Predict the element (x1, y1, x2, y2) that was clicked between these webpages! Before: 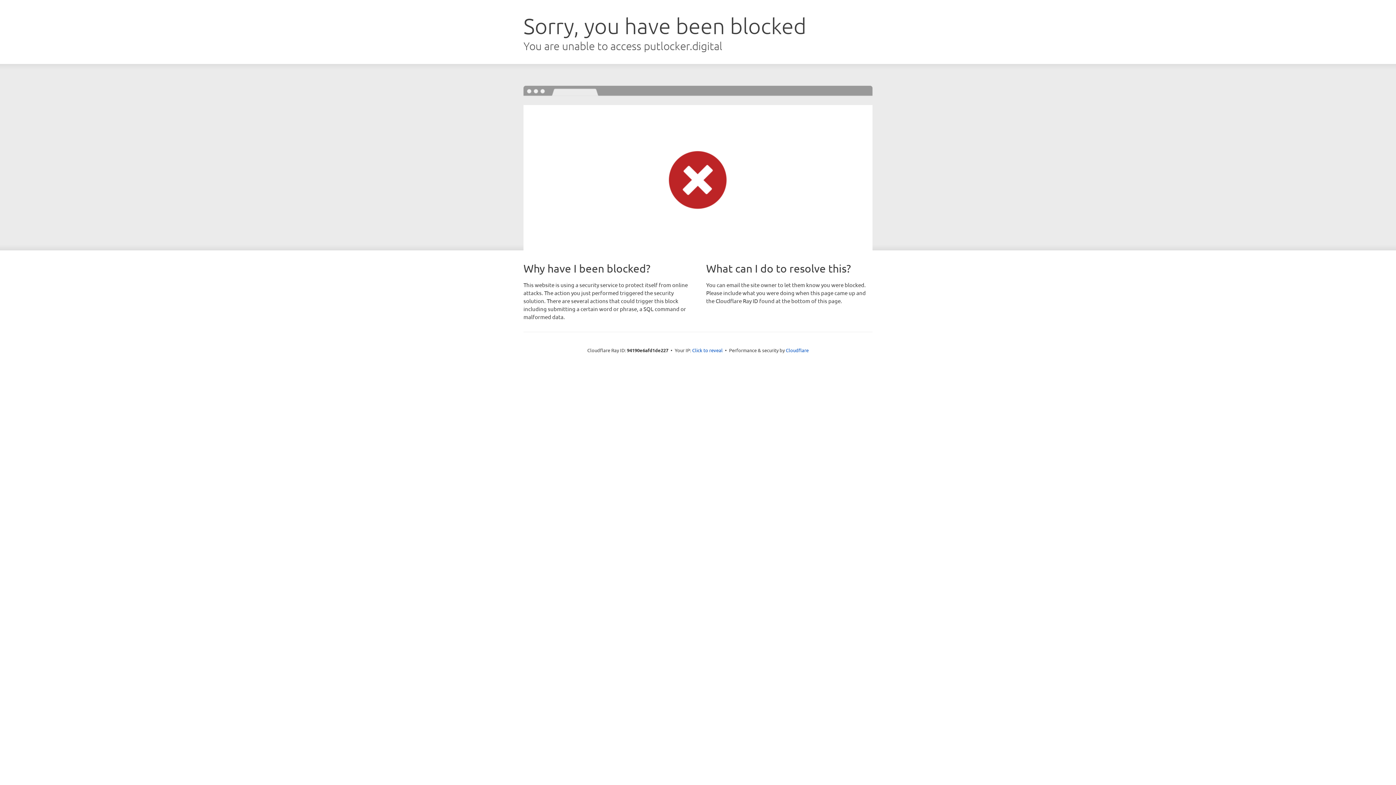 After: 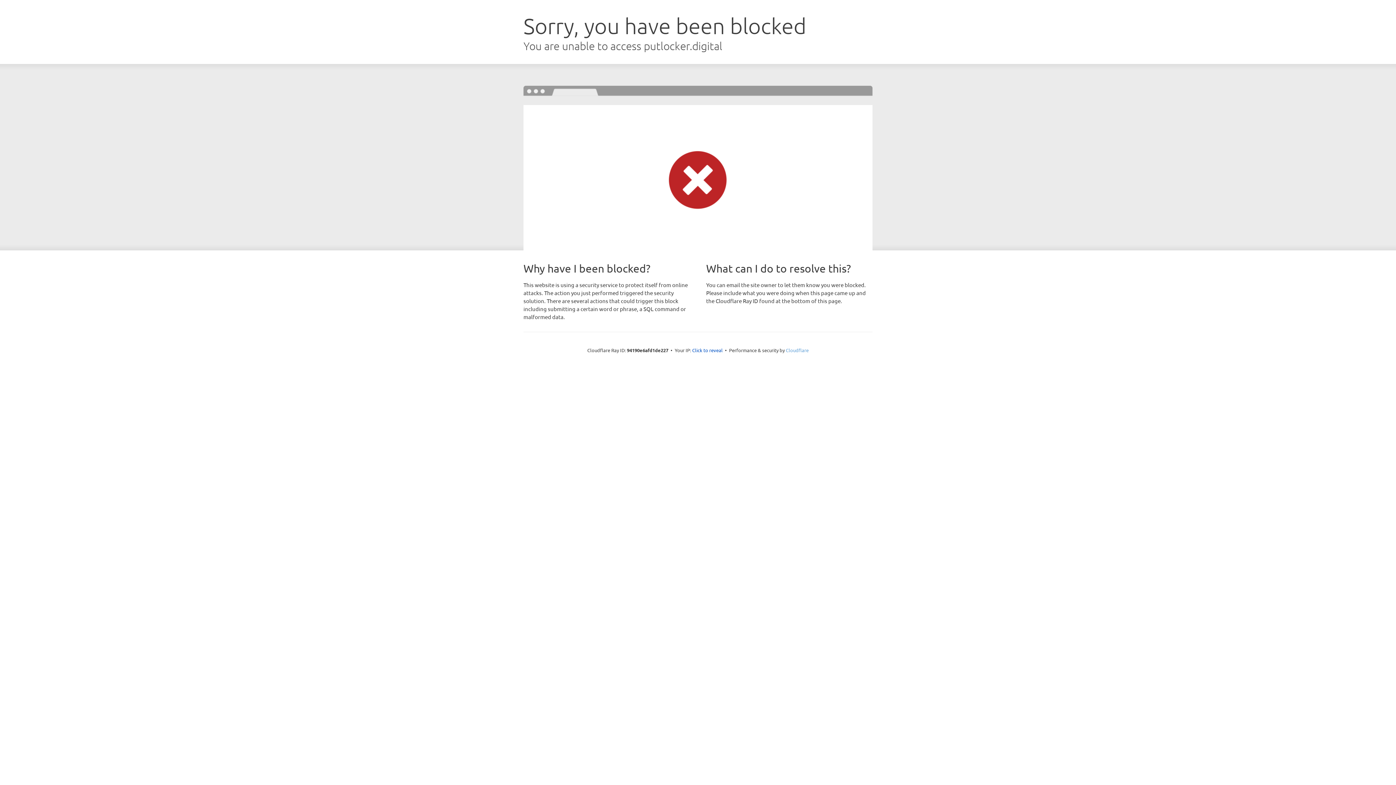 Action: bbox: (786, 347, 808, 353) label: Cloudflare